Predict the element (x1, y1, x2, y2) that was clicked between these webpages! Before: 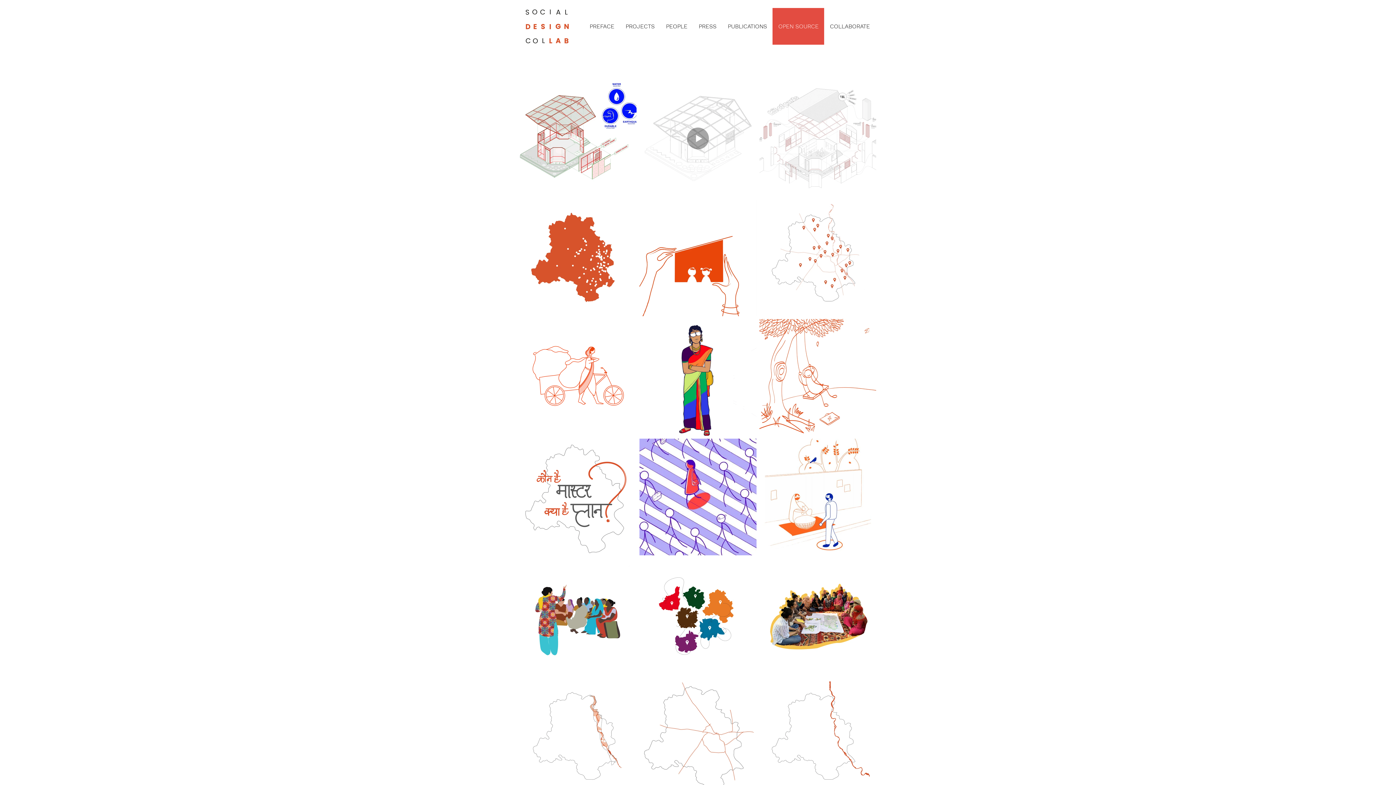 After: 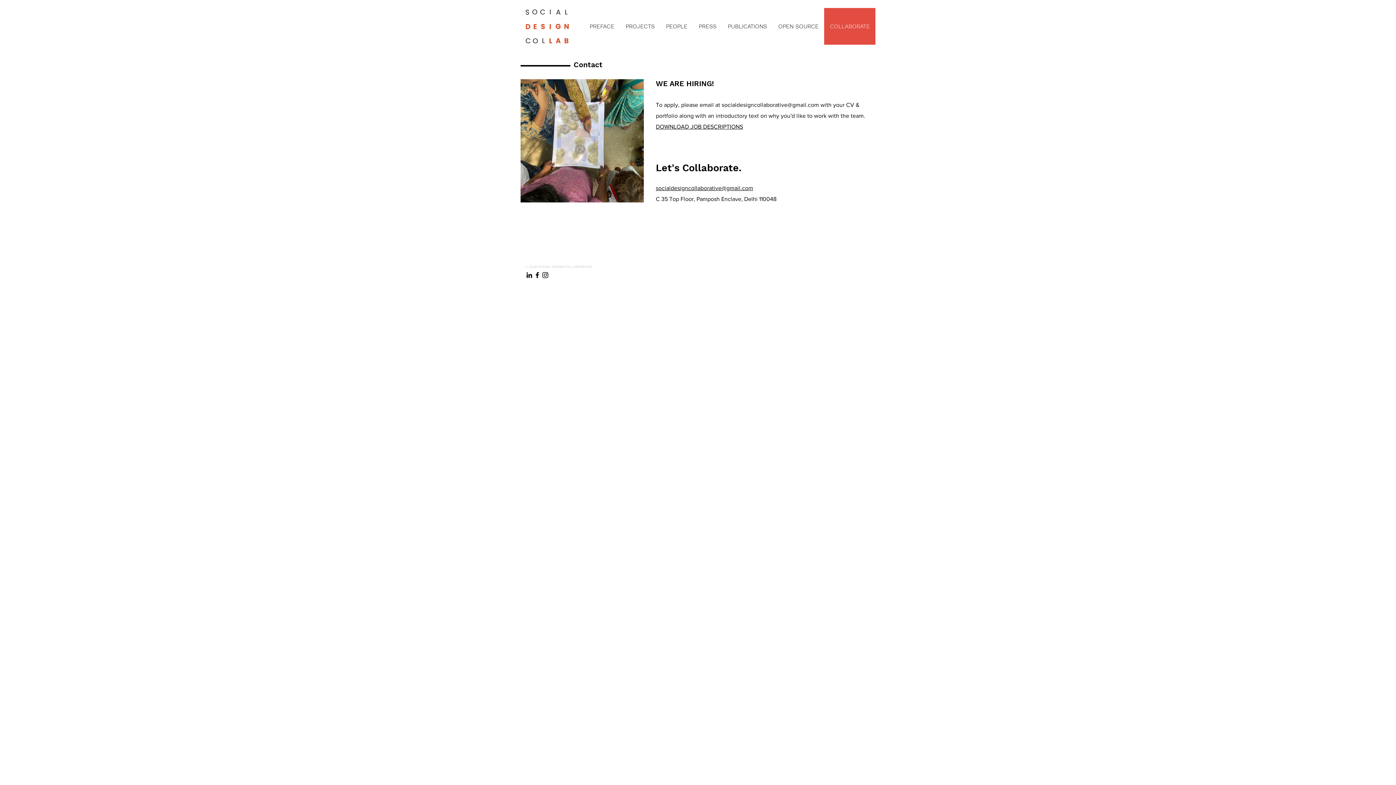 Action: bbox: (824, 8, 875, 44) label: COLLABORATE